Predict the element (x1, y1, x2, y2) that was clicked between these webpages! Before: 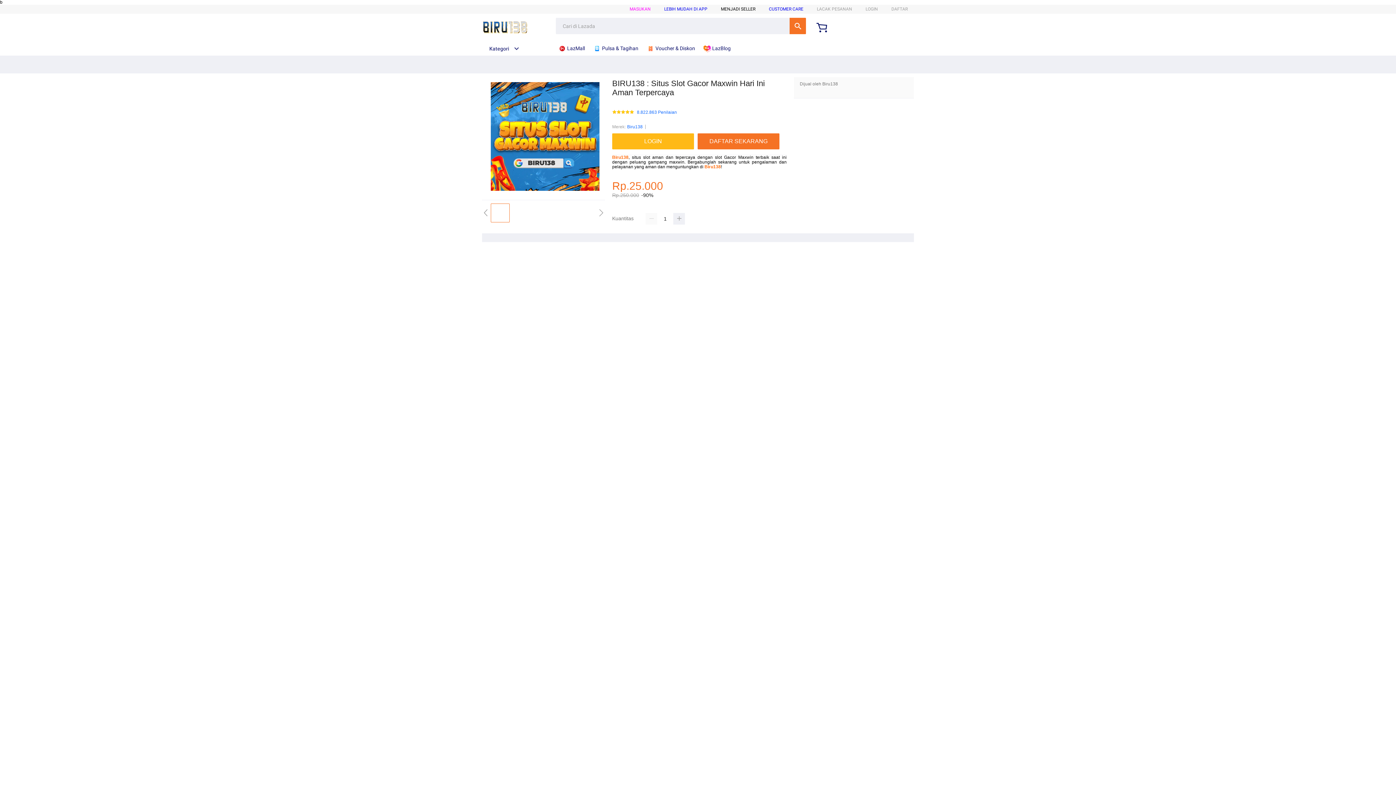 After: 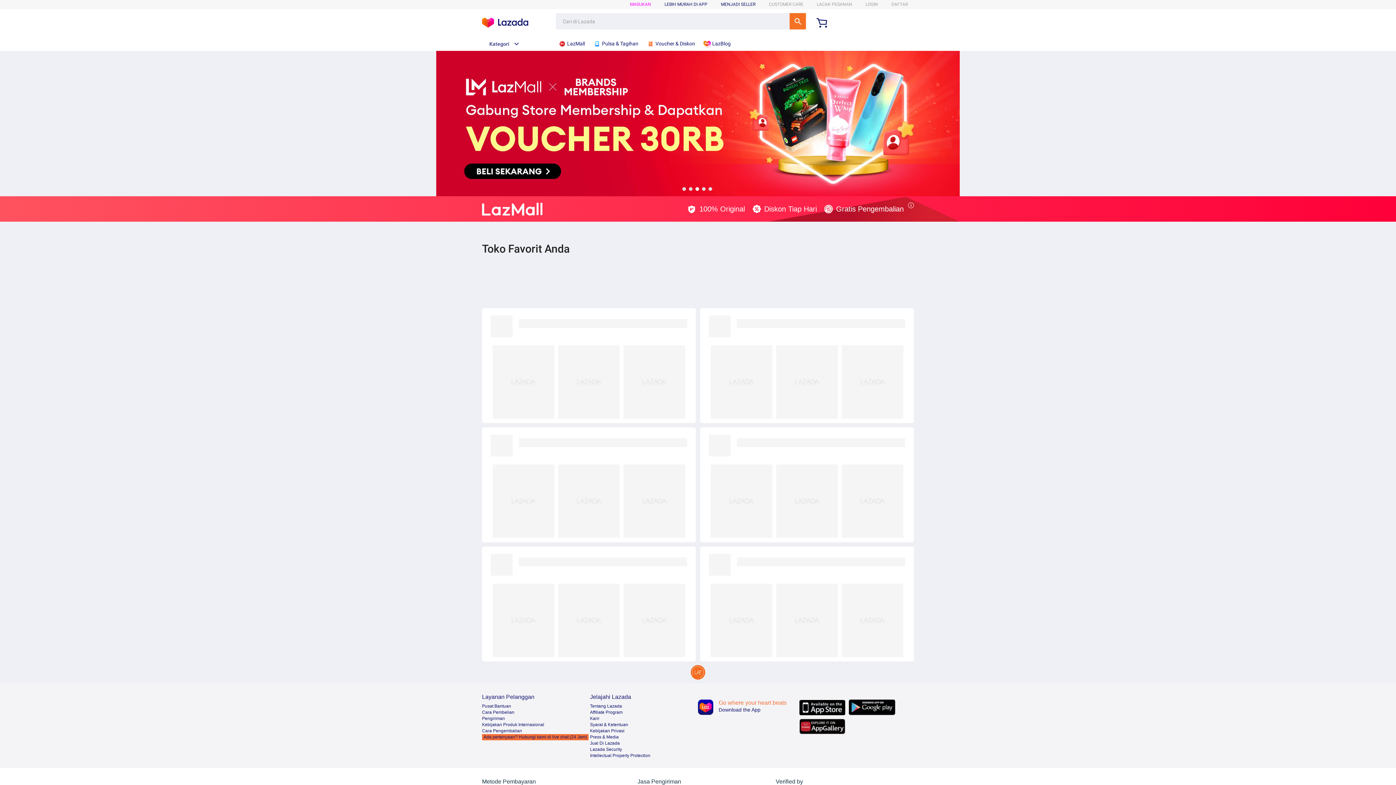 Action: label:  LazMall bbox: (558, 41, 588, 55)